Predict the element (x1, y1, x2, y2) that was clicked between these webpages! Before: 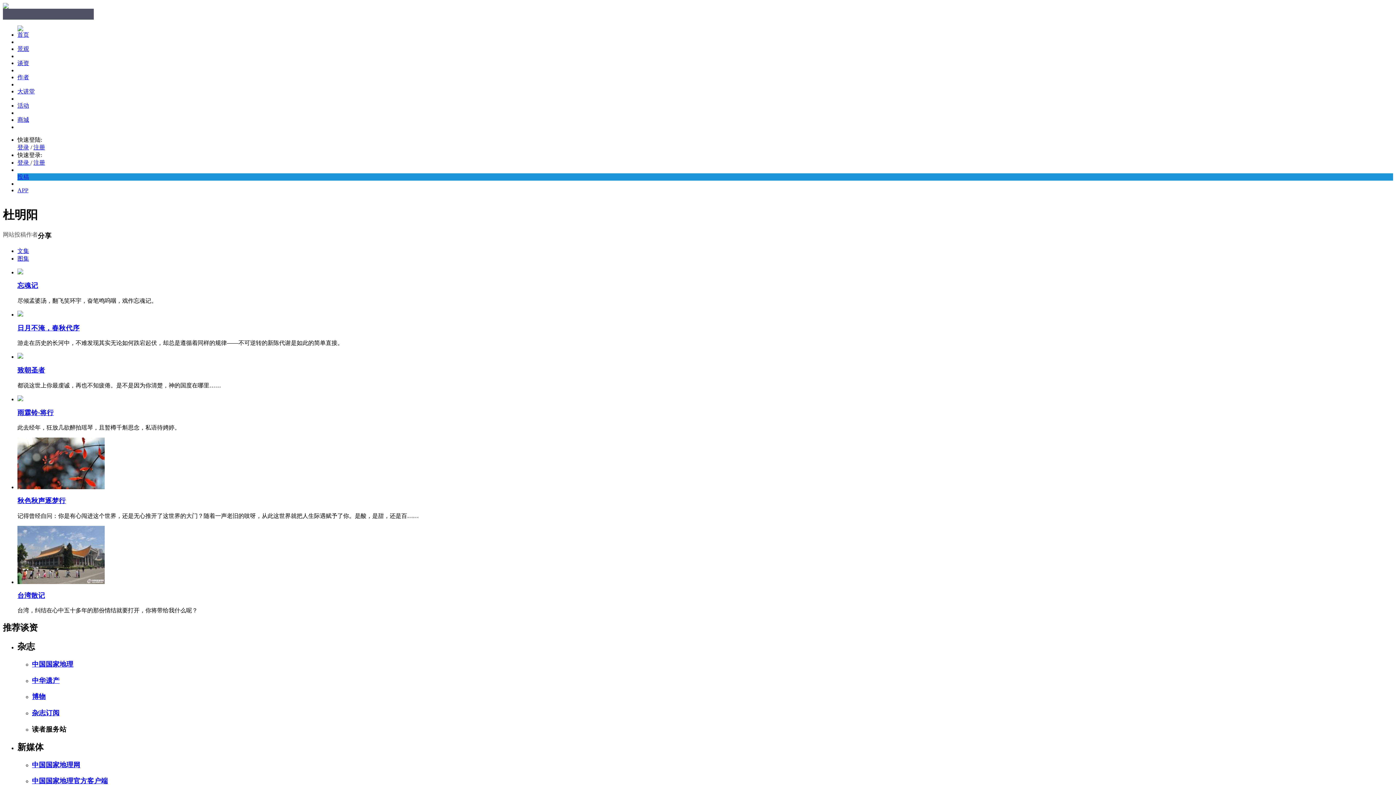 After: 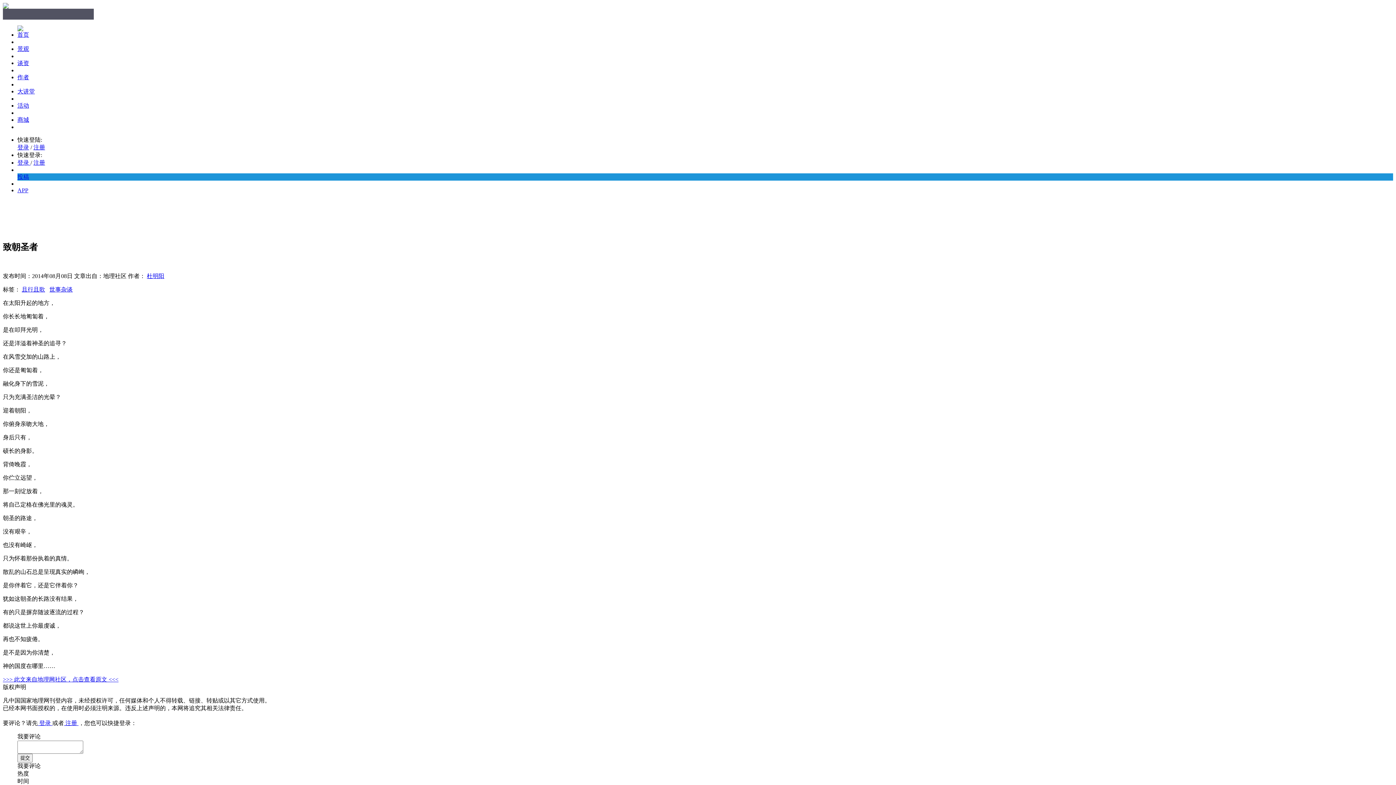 Action: bbox: (17, 353, 23, 360)